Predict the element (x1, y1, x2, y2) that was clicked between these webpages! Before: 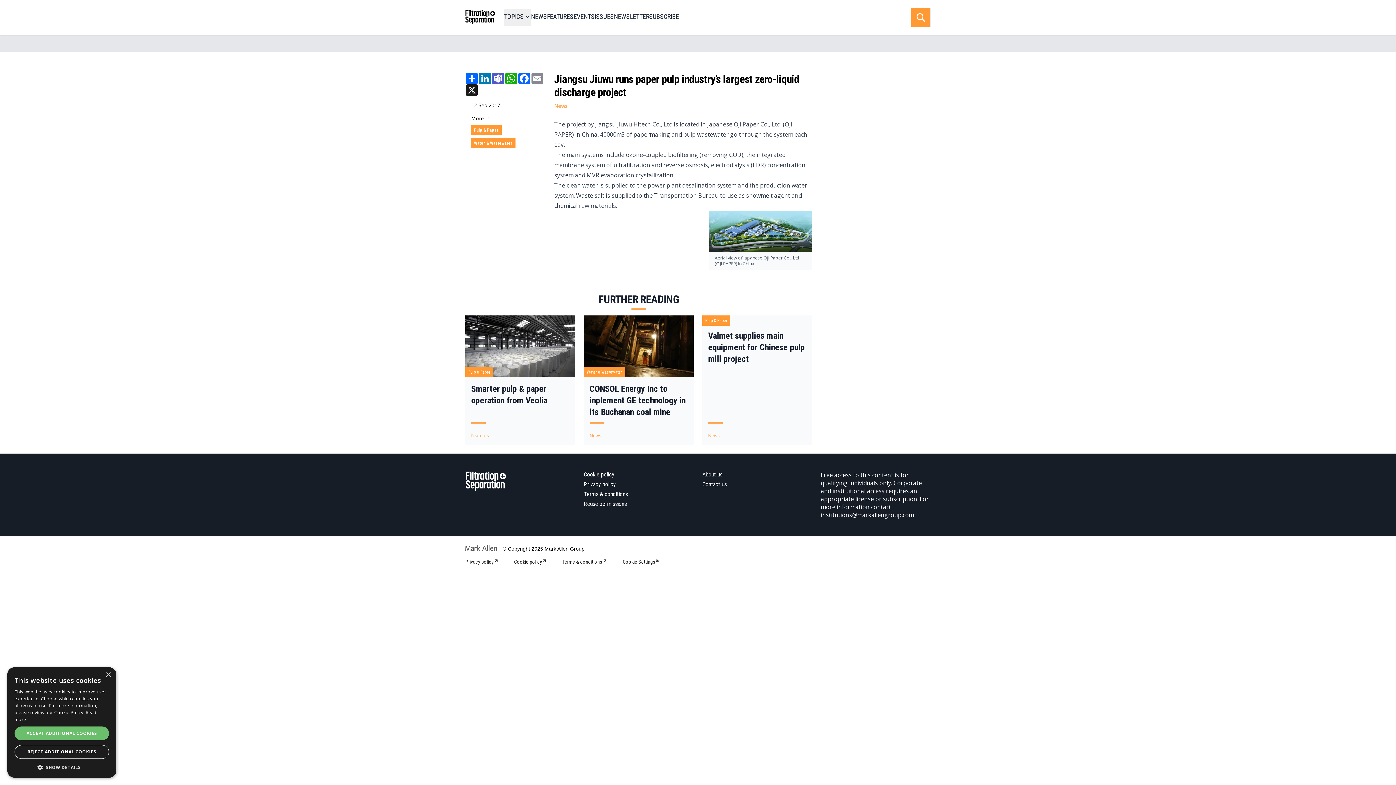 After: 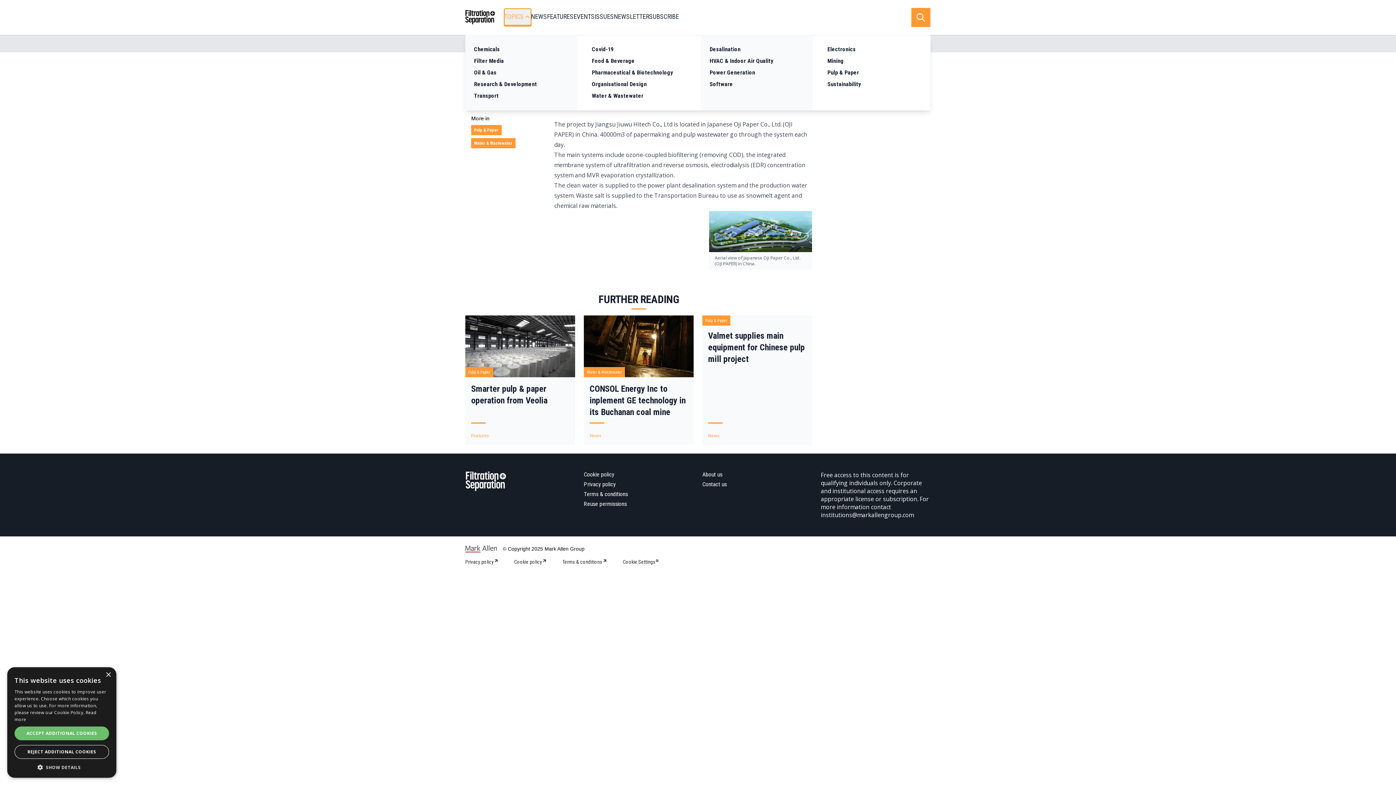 Action: label: TOPICS bbox: (504, 8, 531, 26)